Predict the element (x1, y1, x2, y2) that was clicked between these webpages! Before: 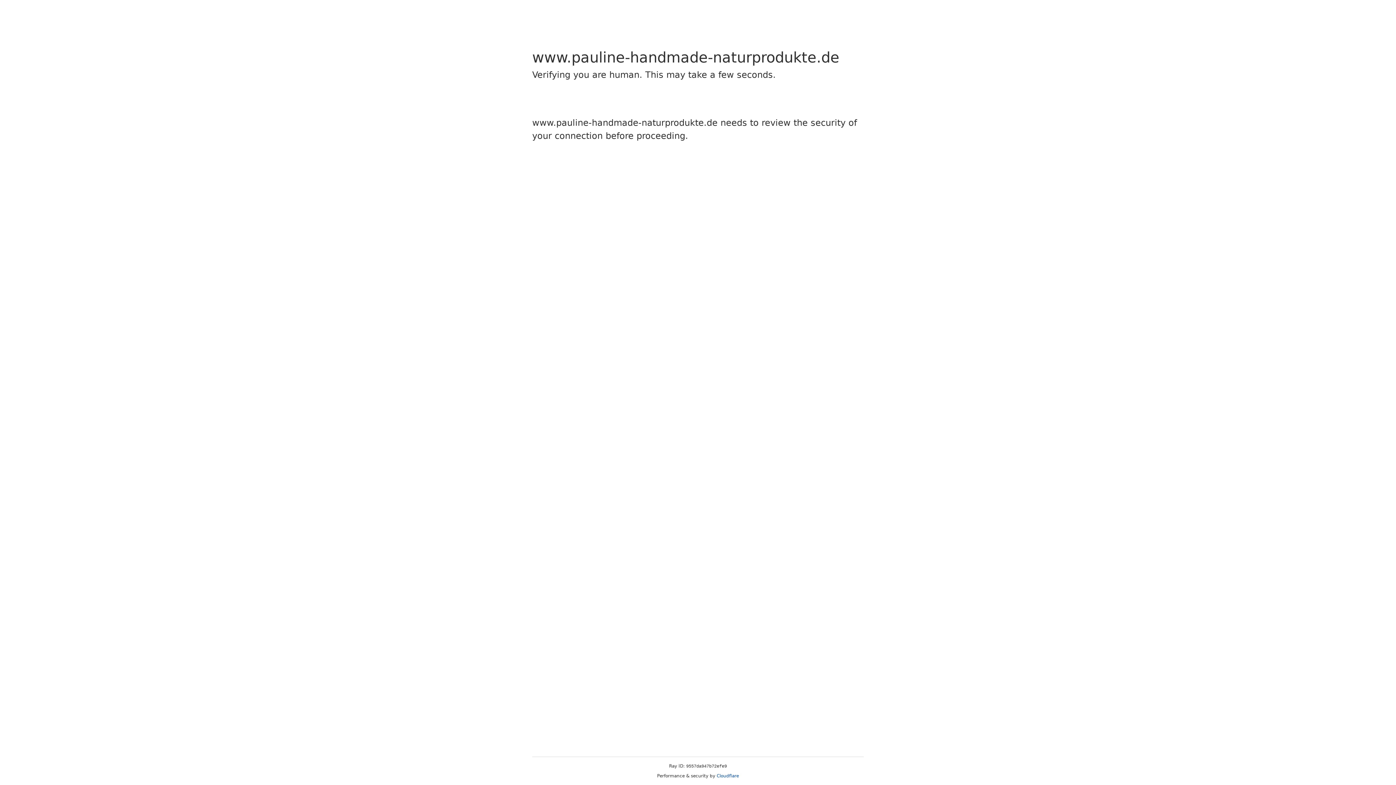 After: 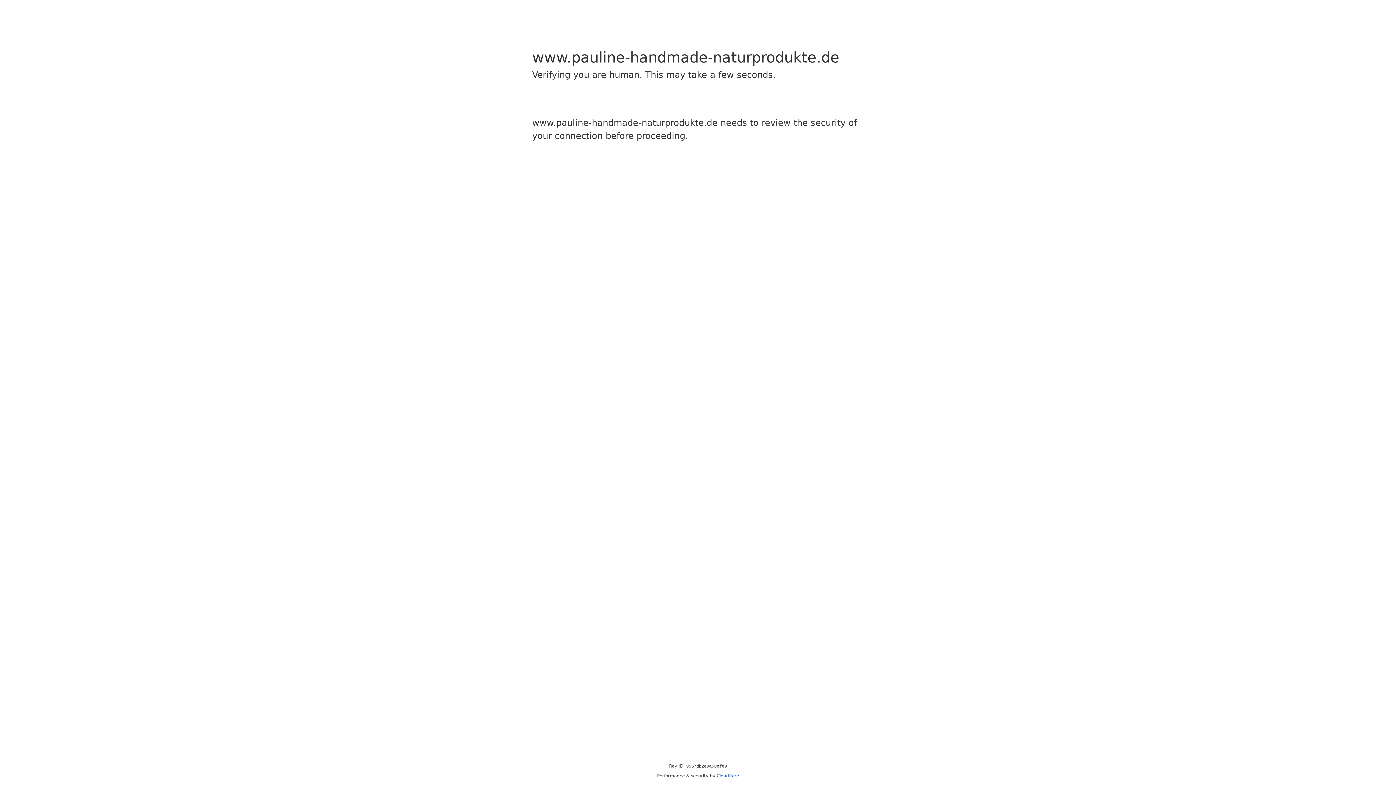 Action: bbox: (716, 773, 739, 778) label: Cloudflare